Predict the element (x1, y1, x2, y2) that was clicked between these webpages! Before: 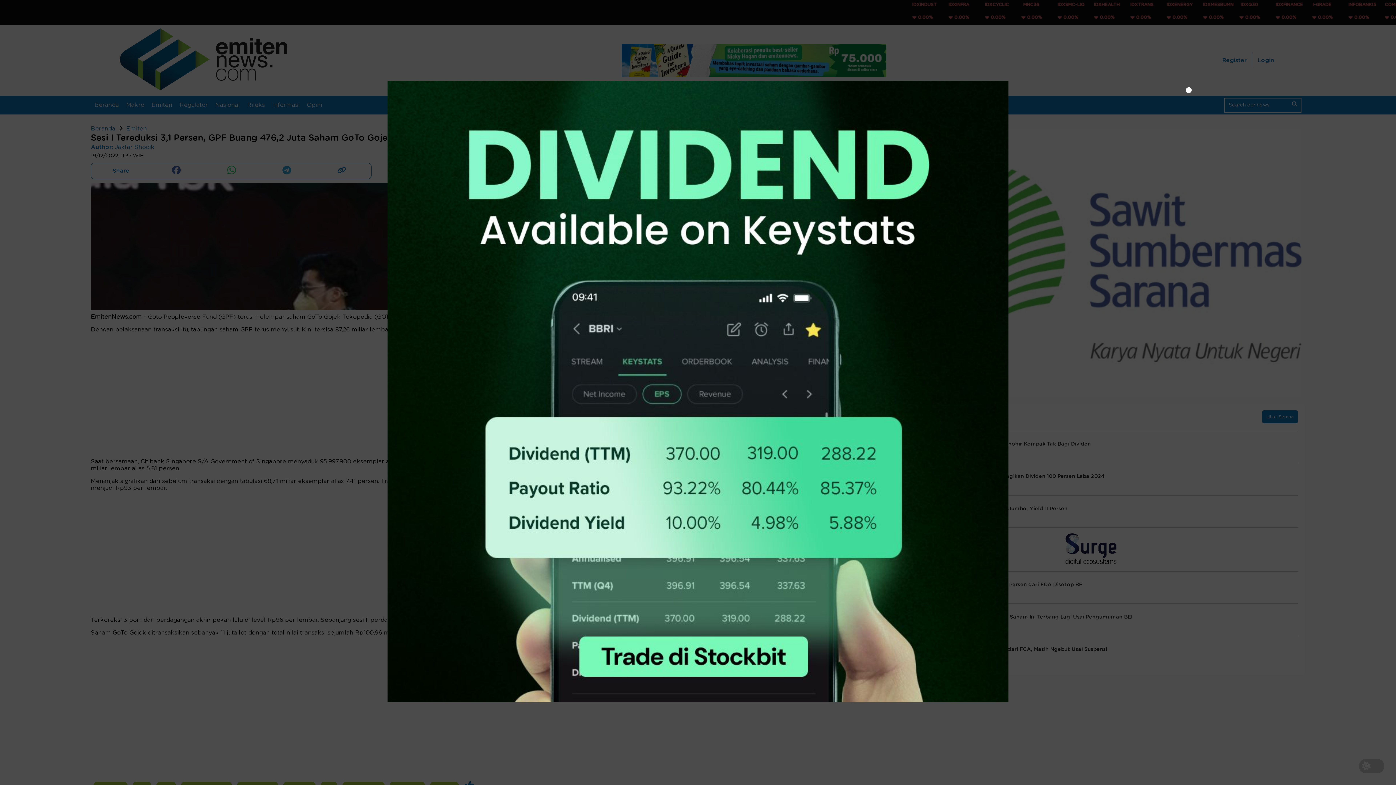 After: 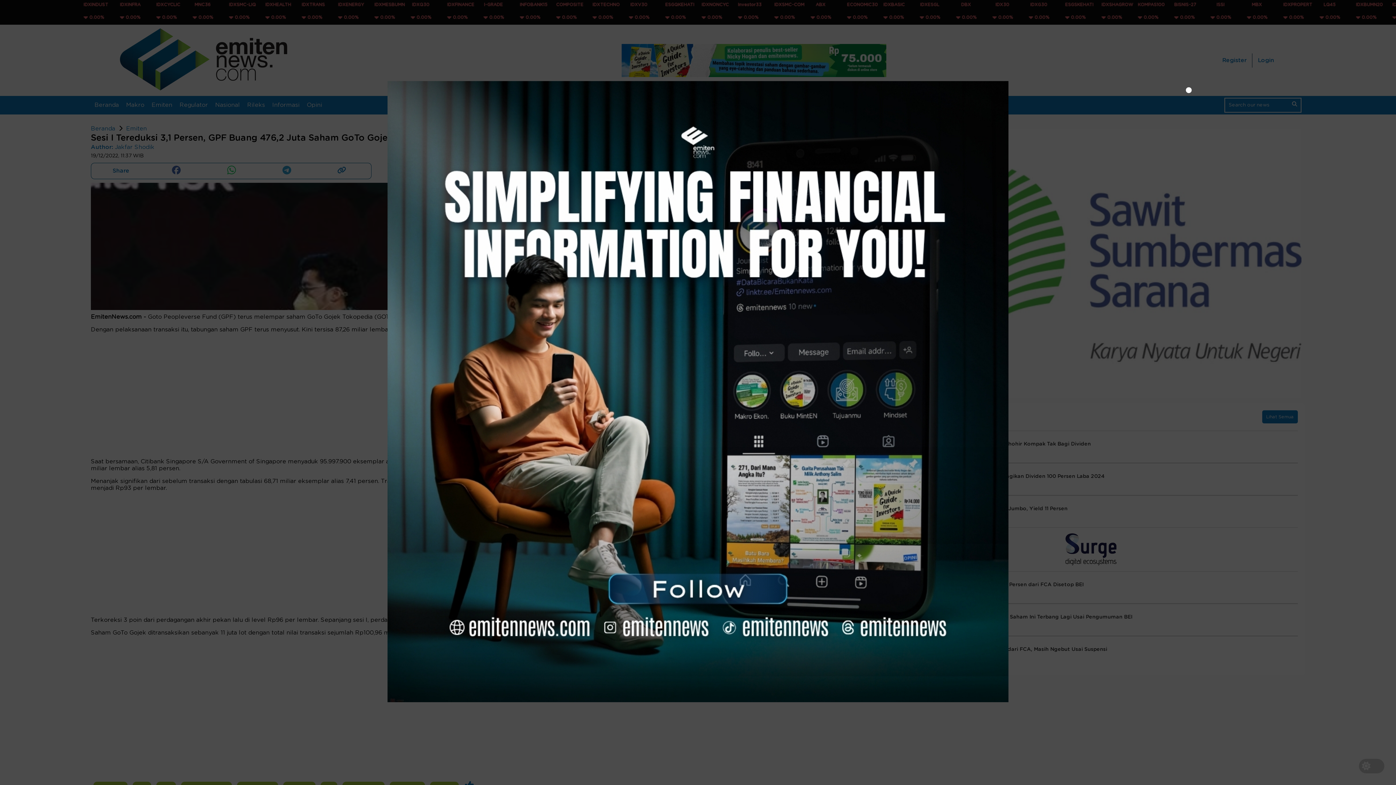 Action: bbox: (1163, 81, 1214, 97)